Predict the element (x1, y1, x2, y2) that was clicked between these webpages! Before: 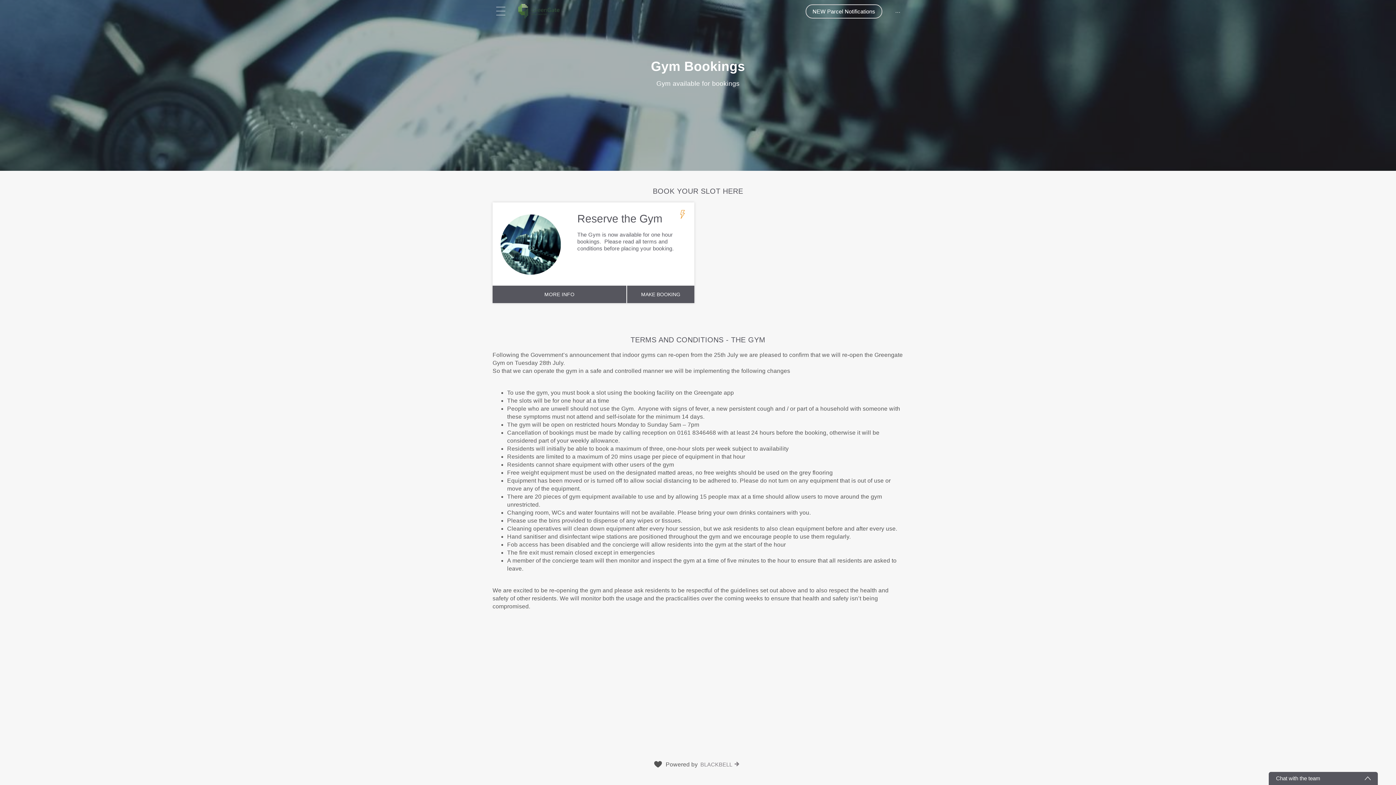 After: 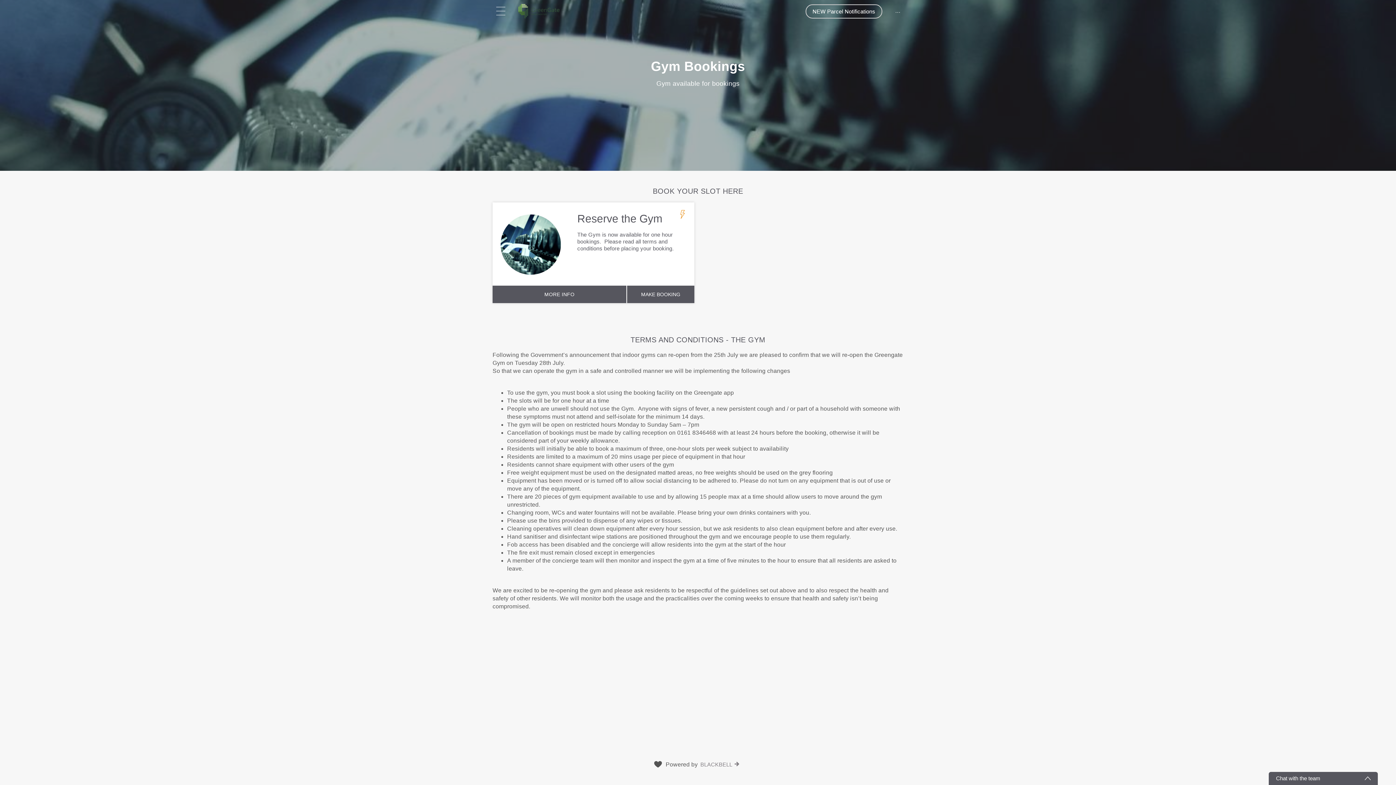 Action: label: TERMS AND CONDITIONS - THE GYM
Following the Government’s announcement that indoor gyms can re-open from the 25th July we are pleased to confirm that we will re-open the Greengate Gym on Tuesday 28th July. 
So that we can operate the gym in a safe and controlled manner we will be implementing the following changes
 
To use the gym, you must book a slot using the booking facility on the Greengate app 
The slots will be for one hour at a time 
People who are unwell should not use the Gym.  Anyone with signs of fever, a new persistent cough and / or part of a household with someone with these symptoms must not attend and self-isolate for the minimum 14 days. 
The gym will be open on restricted hours Monday to Sunday 5am – 7pm 
Cancellation of bookings must be made by calling reception on 0161 8346468 with at least 24 hours before the booking, otherwise it will be considered part of your weekly allowance. 
Residents will initially be able to book a maximum of three, one-hour slots per week subject to availability 
Residents are limited to a maximum of 20 mins usage per piece of equipment in that hour 
Residents cannot share equipment with other users of the gym 
Free weight equipment must be used on the designated matted areas, no free weights should be used on the grey flooring 
Equipment has been moved or is turned off to allow social distancing to be adhered to. Please do not turn on any equipment that is out of use or move any of the equipment. 
There are 20 pieces of gym equipment available to use and by allowing 15 people max at a time should allow users to move around the gym unrestricted.  
Changing room, WCs and water fountains will not be available. Please bring your own drinks containers with you. 
Please use the bins provided to dispense of any wipes or tissues. 
Cleaning operatives will clean down equipment after every hour session, but we ask residents to also clean equipment before and after every use. 
Hand sanitiser and disinfectant wipe stations are positioned throughout the gym and we encourage people to use them regularly. 
Fob access has been disabled and the concierge will allow residents into the gym at the start of the hour  
The fire exit must remain closed except in emergencies 
A member of the concierge team will then monitor and inspect the gym at a time of five minutes to the hour to ensure that all residents are asked to leave. 
 
We are excited to be re-opening the gym and please ask residents to be respectful of the guidelines set out above and to also respect the health and safety of other residents. We will monitor both the usage and the practicalities over the coming weeks to ensure that health and safety isn’t being compromised.  bbox: (0, 319, 1396, 641)